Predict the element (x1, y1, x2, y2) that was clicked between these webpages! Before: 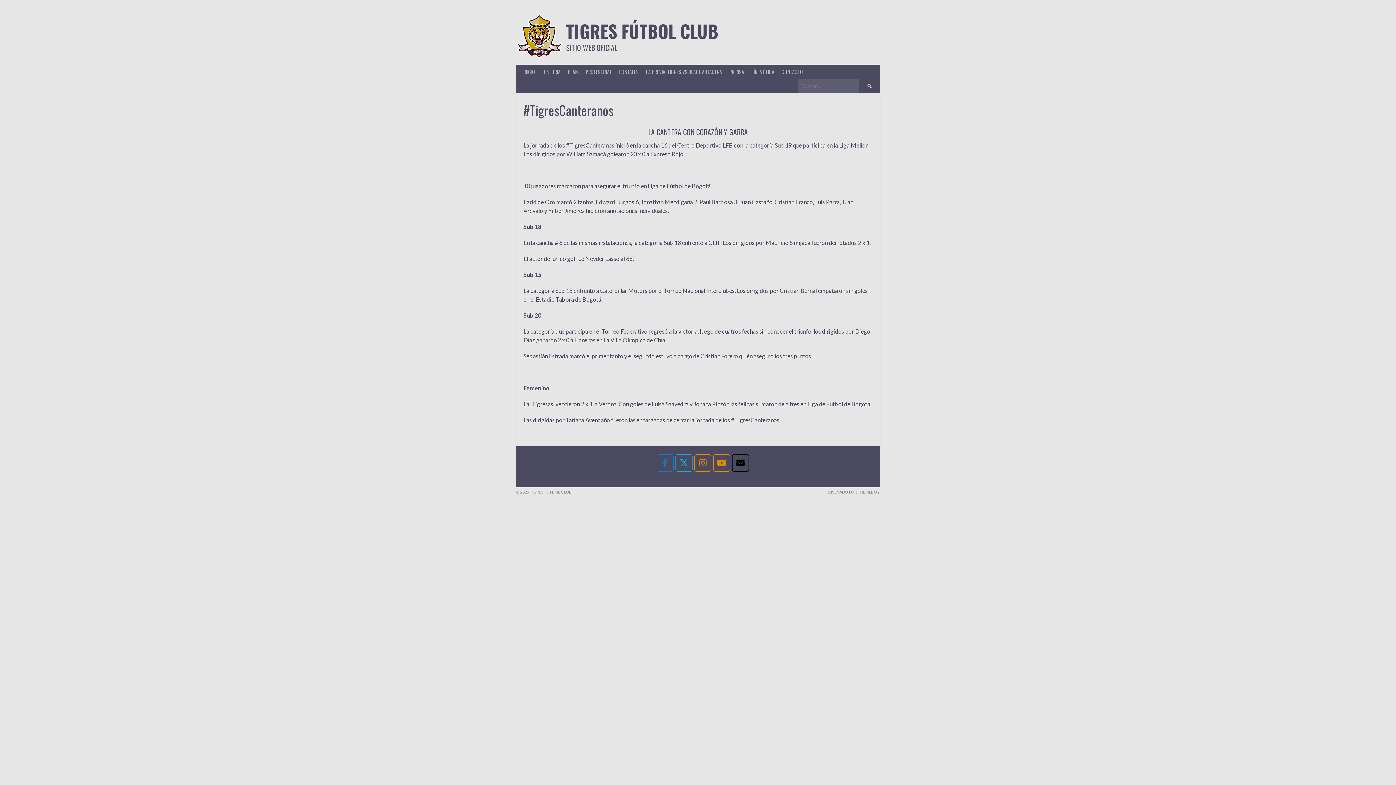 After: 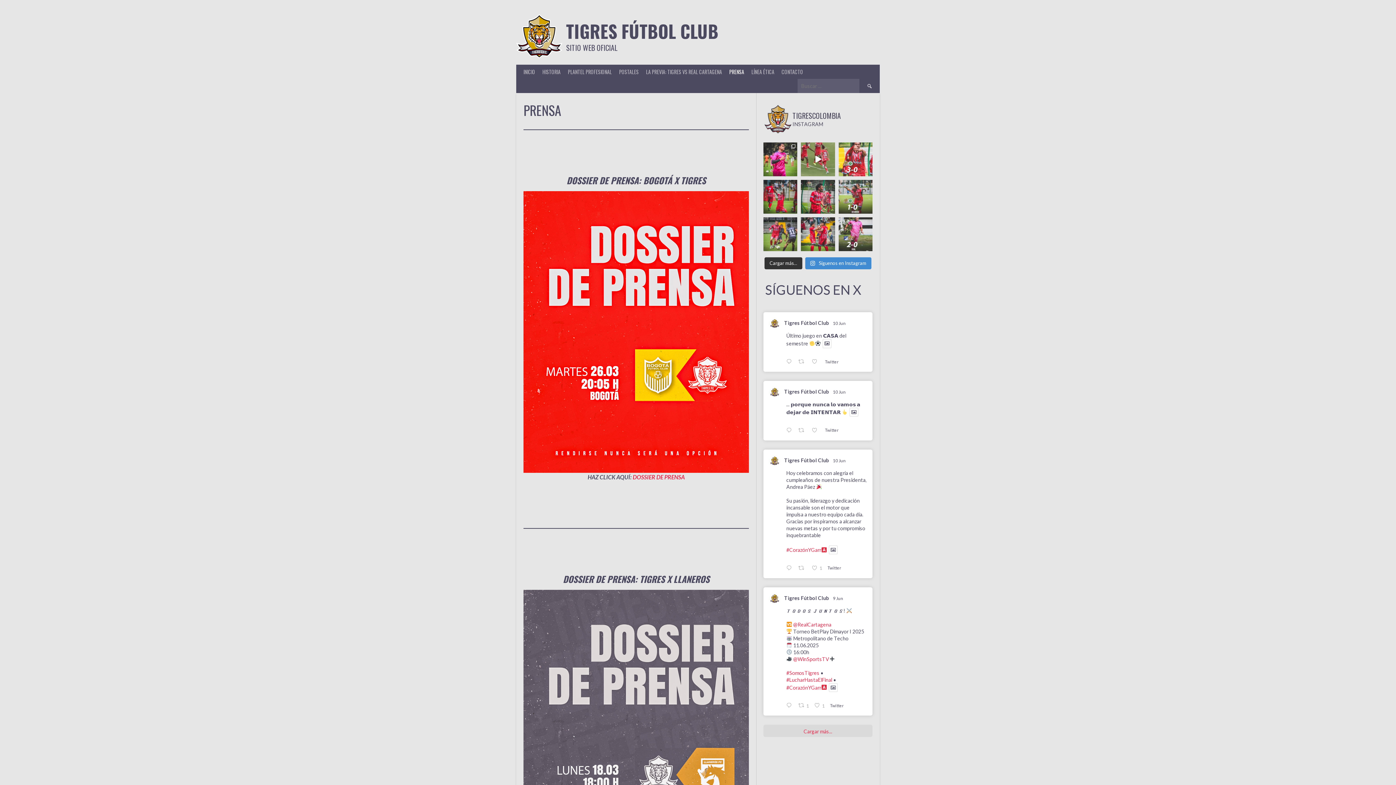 Action: label: PRENSA bbox: (725, 64, 748, 78)